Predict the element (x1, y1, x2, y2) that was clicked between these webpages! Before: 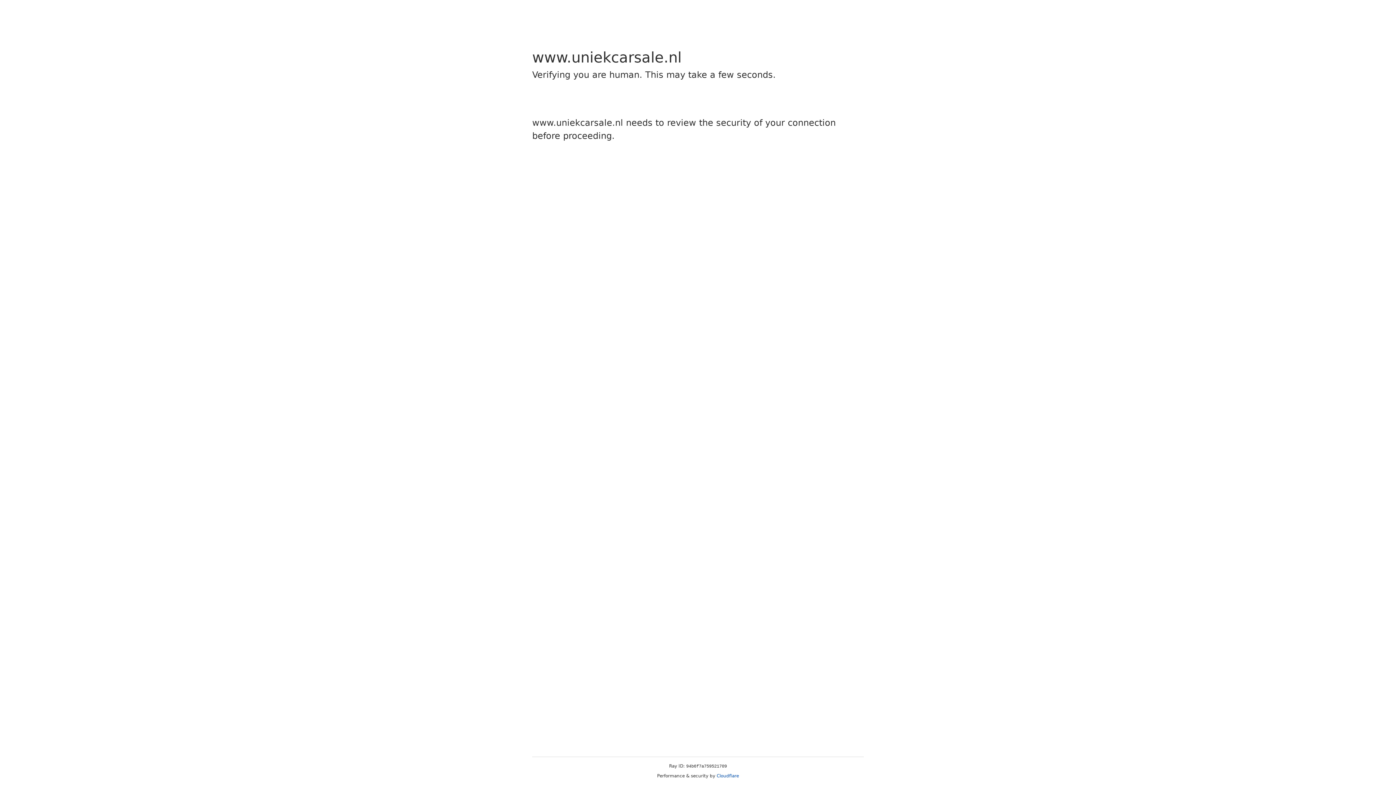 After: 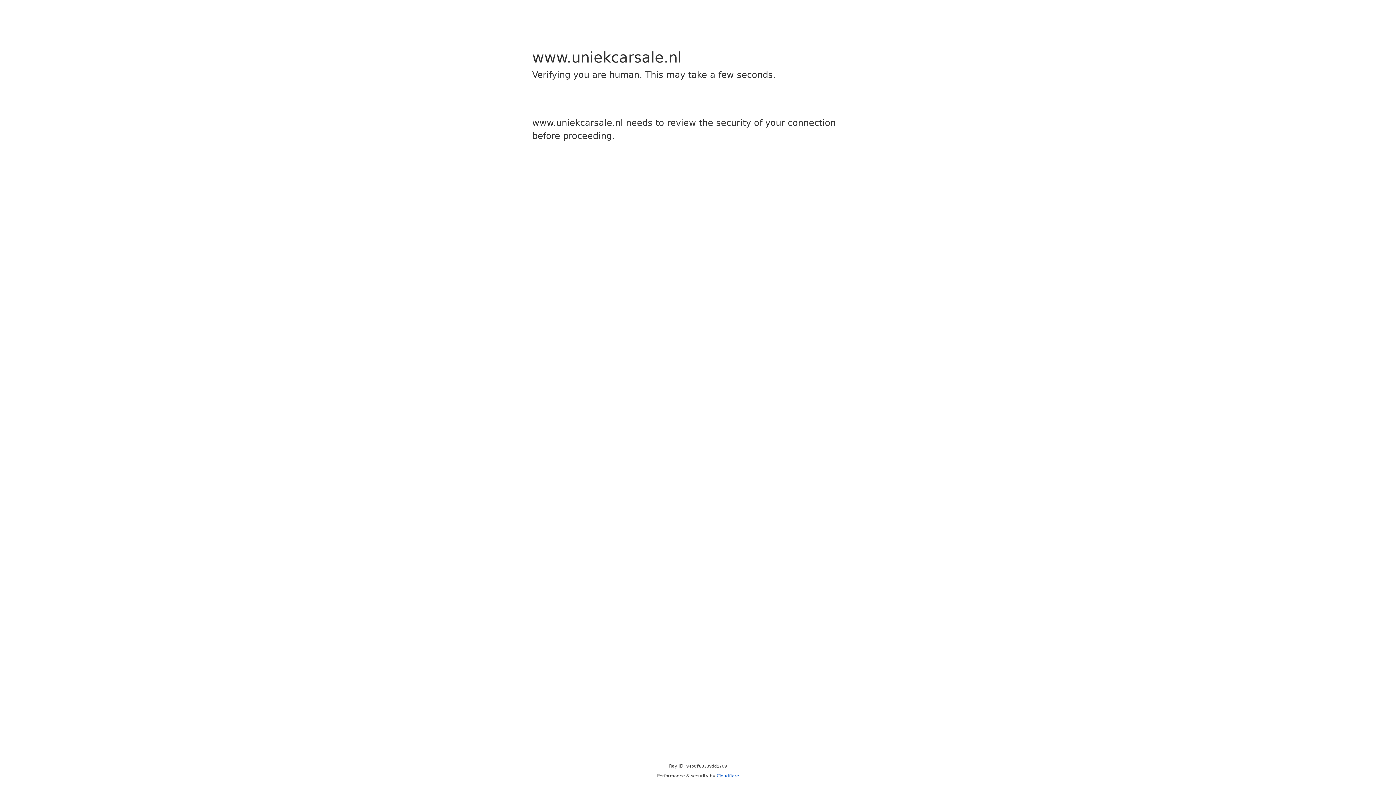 Action: bbox: (716, 773, 739, 778) label: Cloudflare